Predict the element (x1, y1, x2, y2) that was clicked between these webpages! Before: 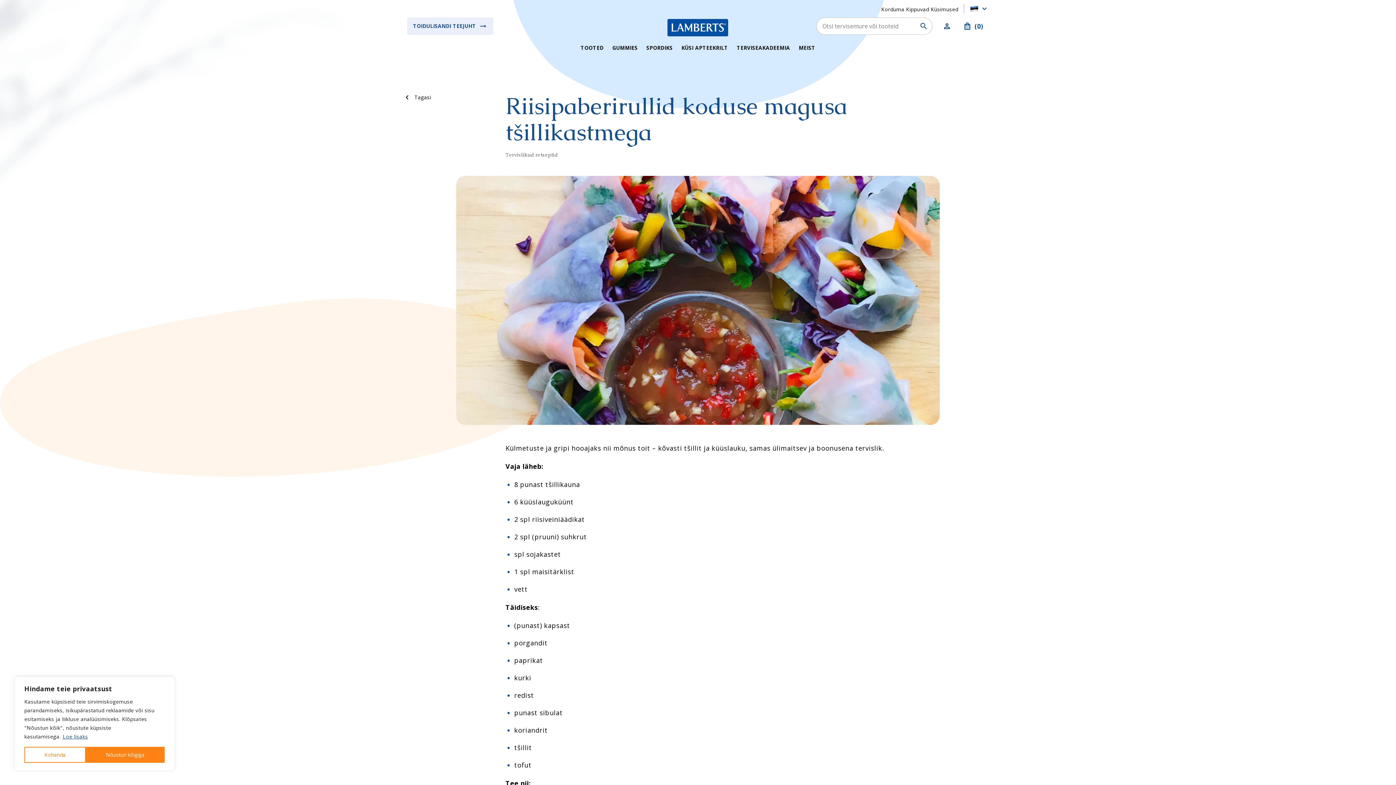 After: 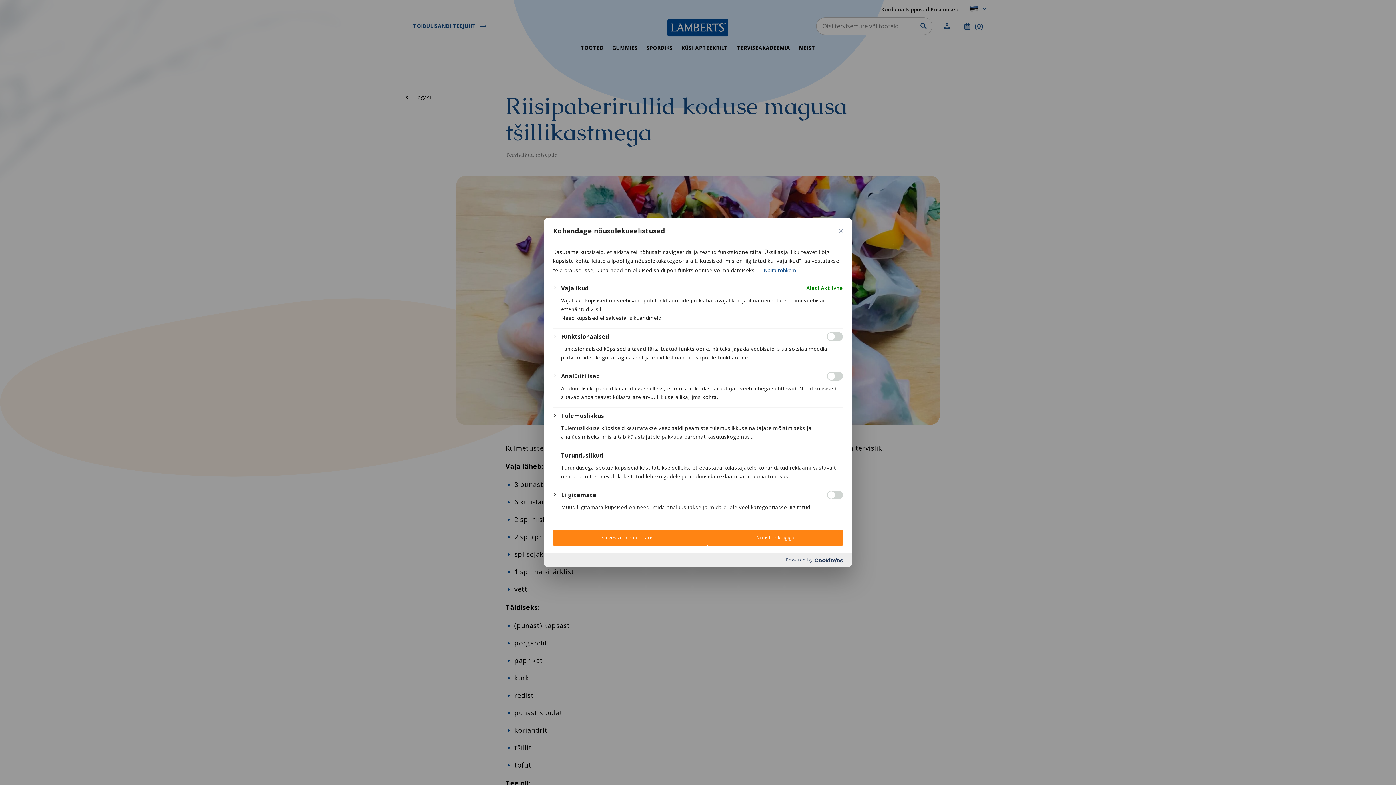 Action: bbox: (24, 747, 85, 763) label: Kohanda